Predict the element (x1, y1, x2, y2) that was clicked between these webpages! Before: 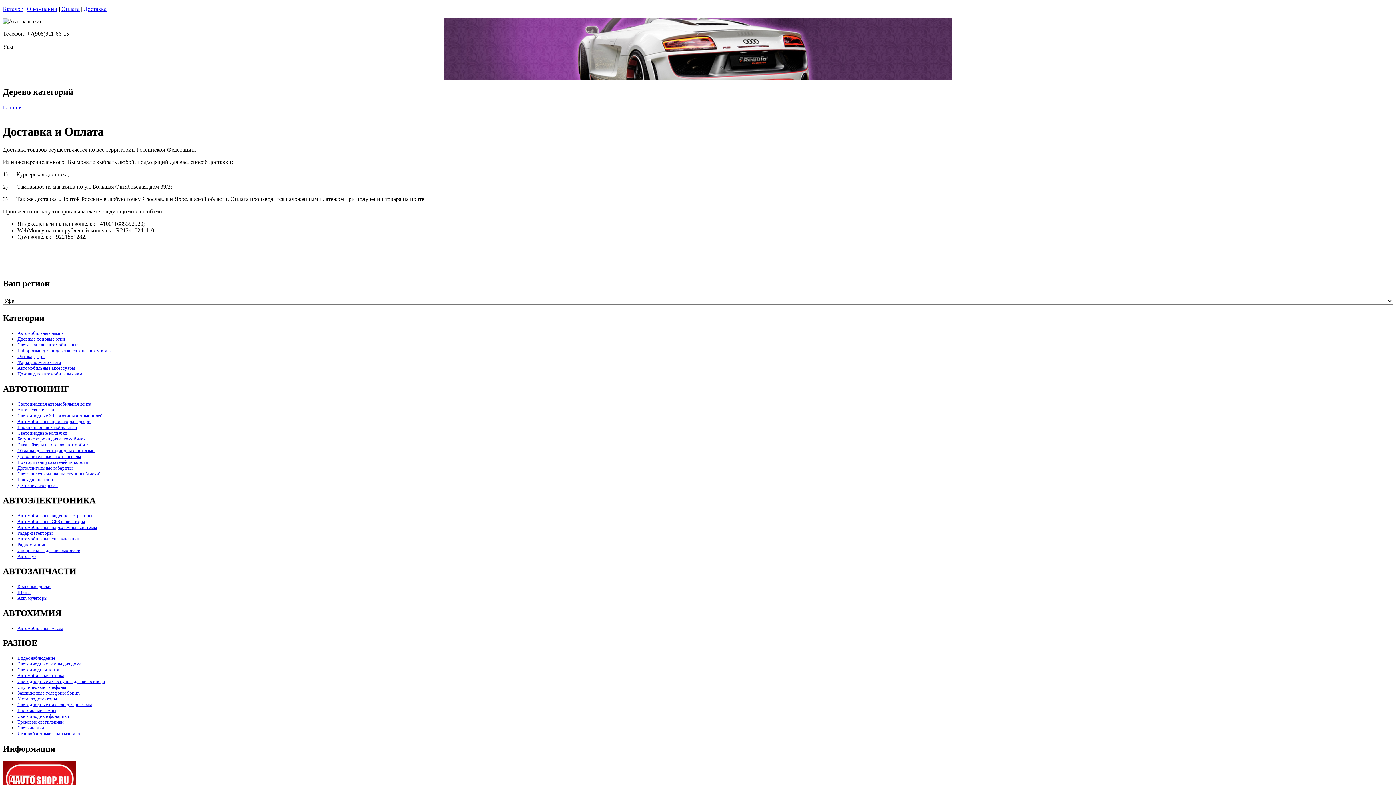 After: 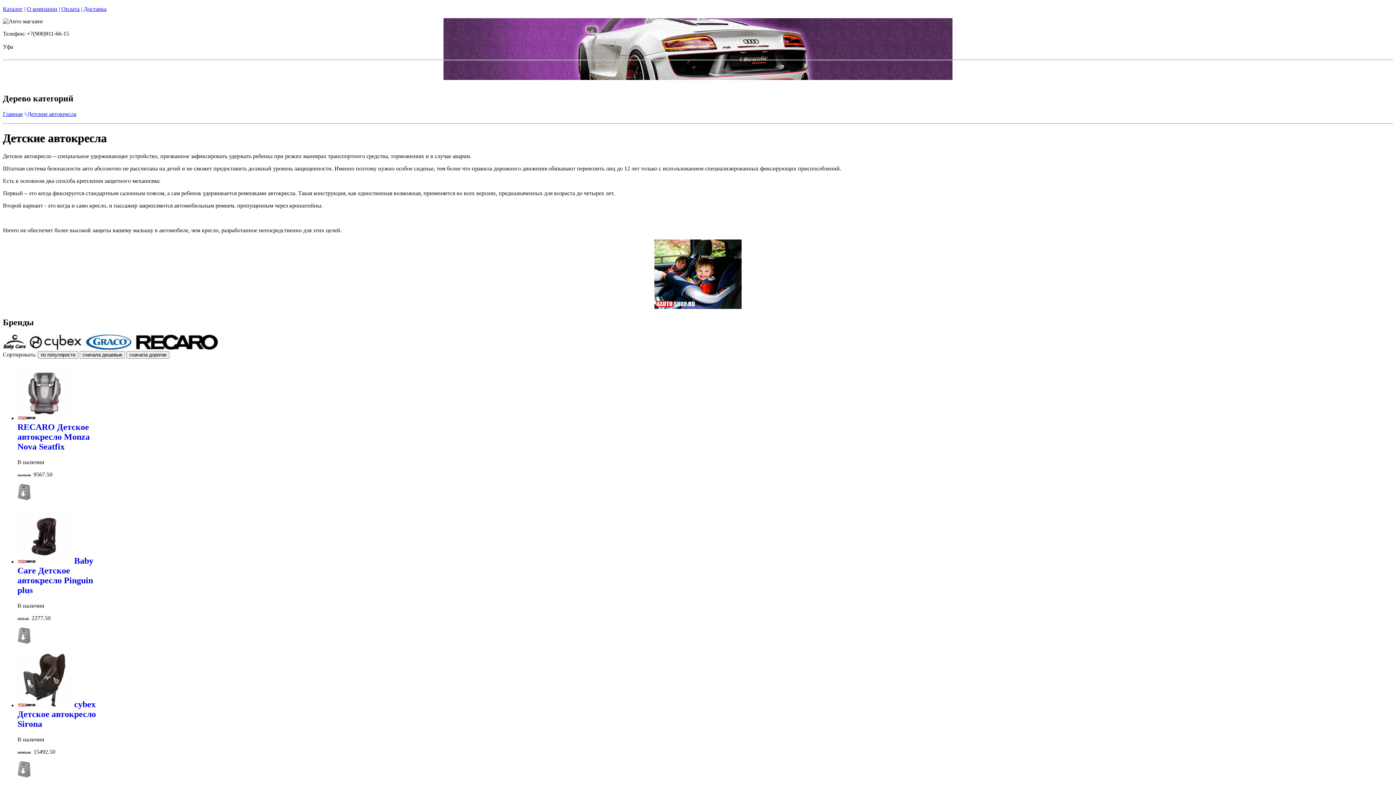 Action: bbox: (17, 482, 57, 488) label: Детские автокресла